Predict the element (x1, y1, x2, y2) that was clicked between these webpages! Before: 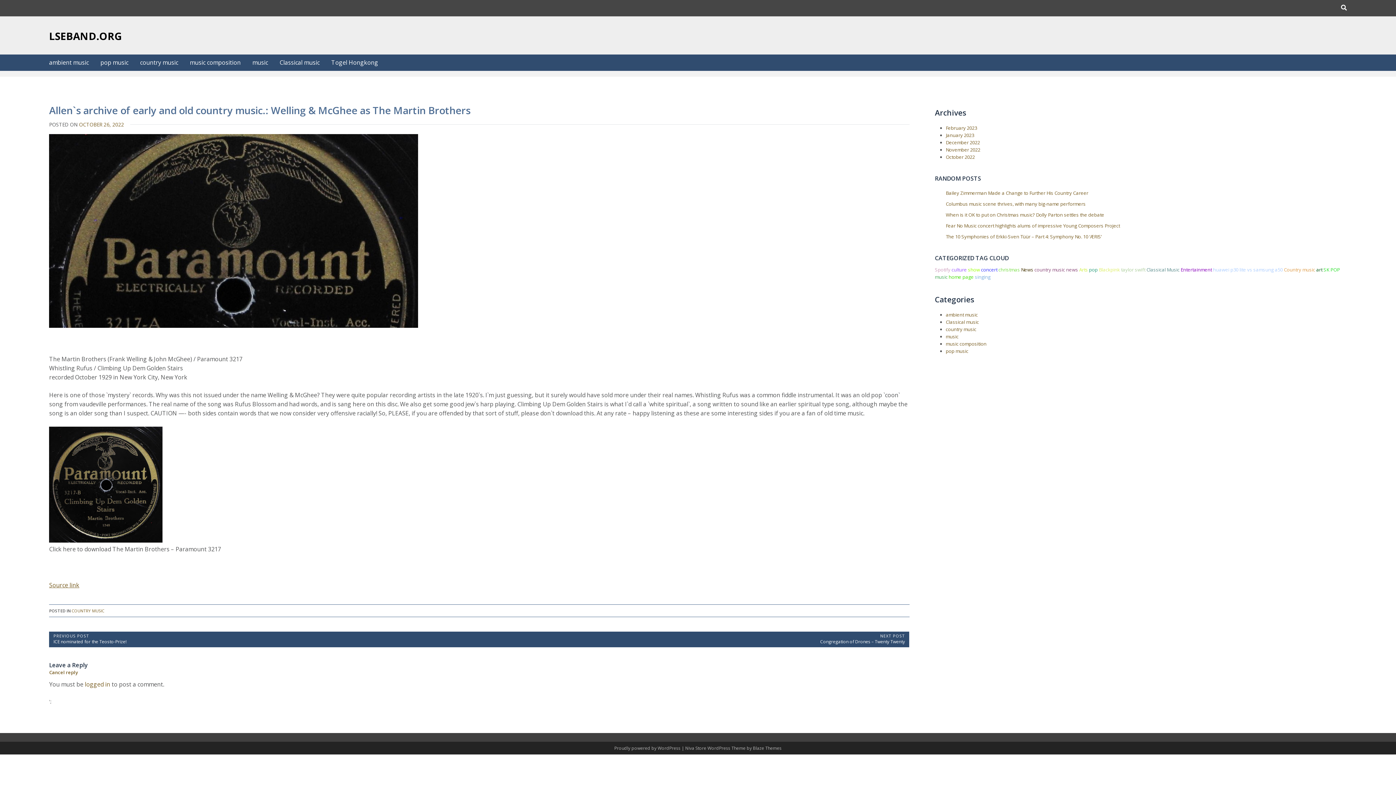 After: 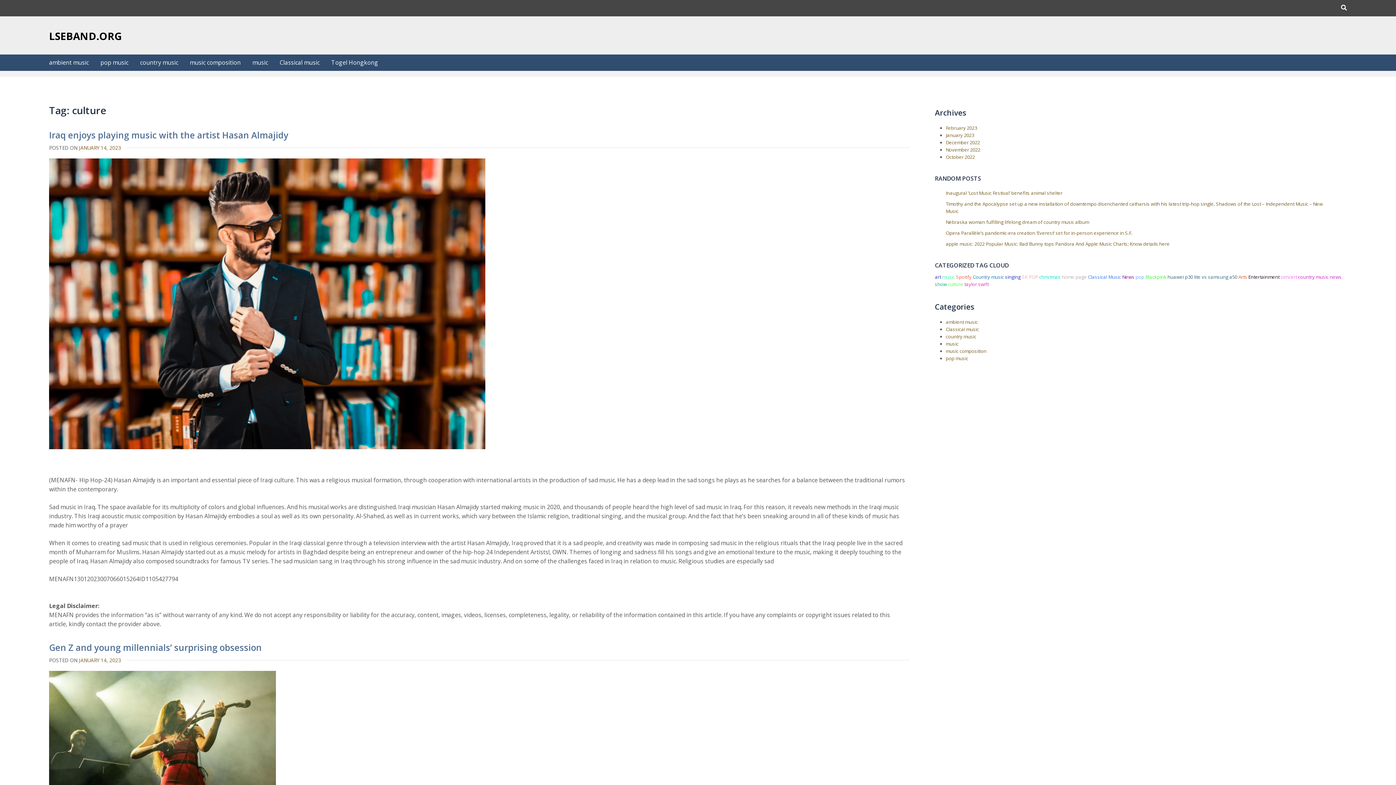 Action: bbox: (951, 266, 967, 273) label: culture (12 items)